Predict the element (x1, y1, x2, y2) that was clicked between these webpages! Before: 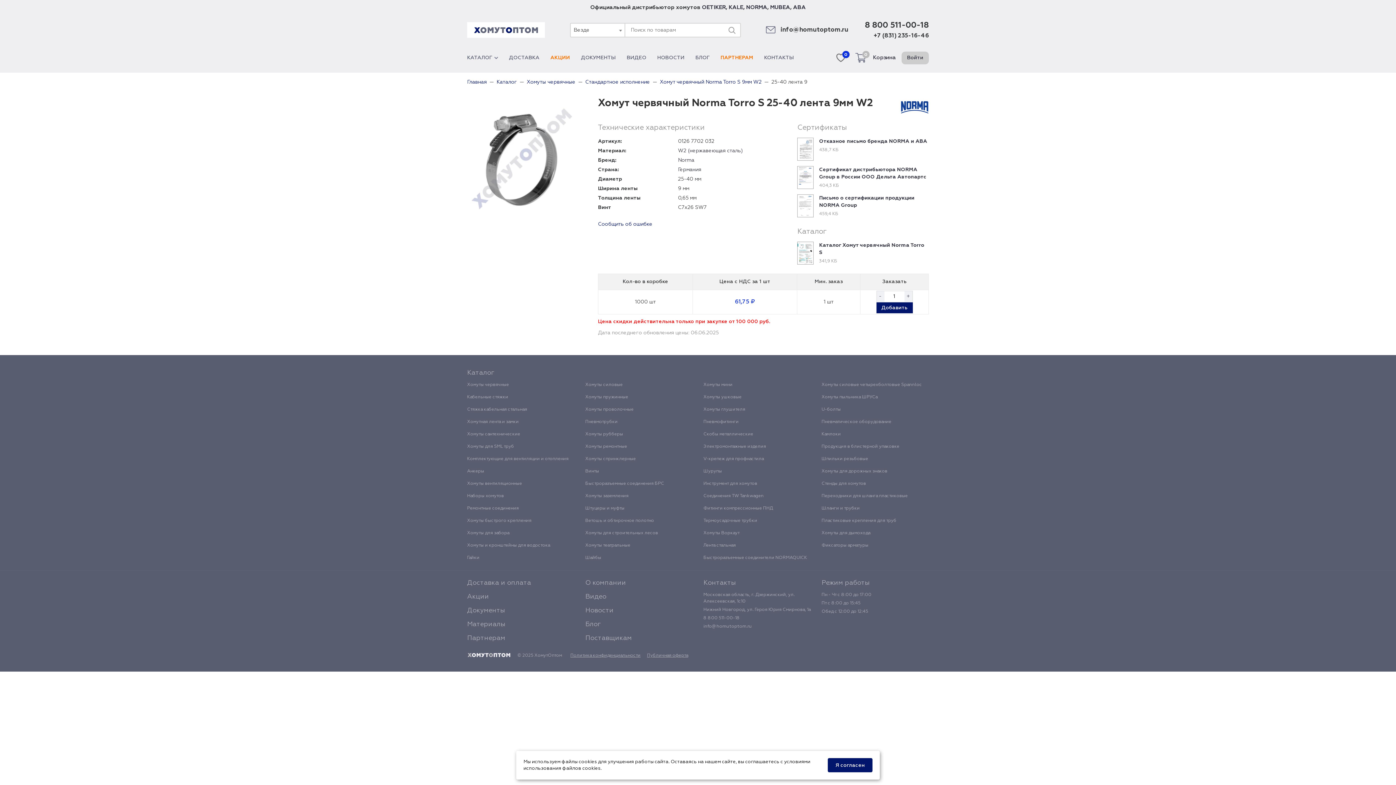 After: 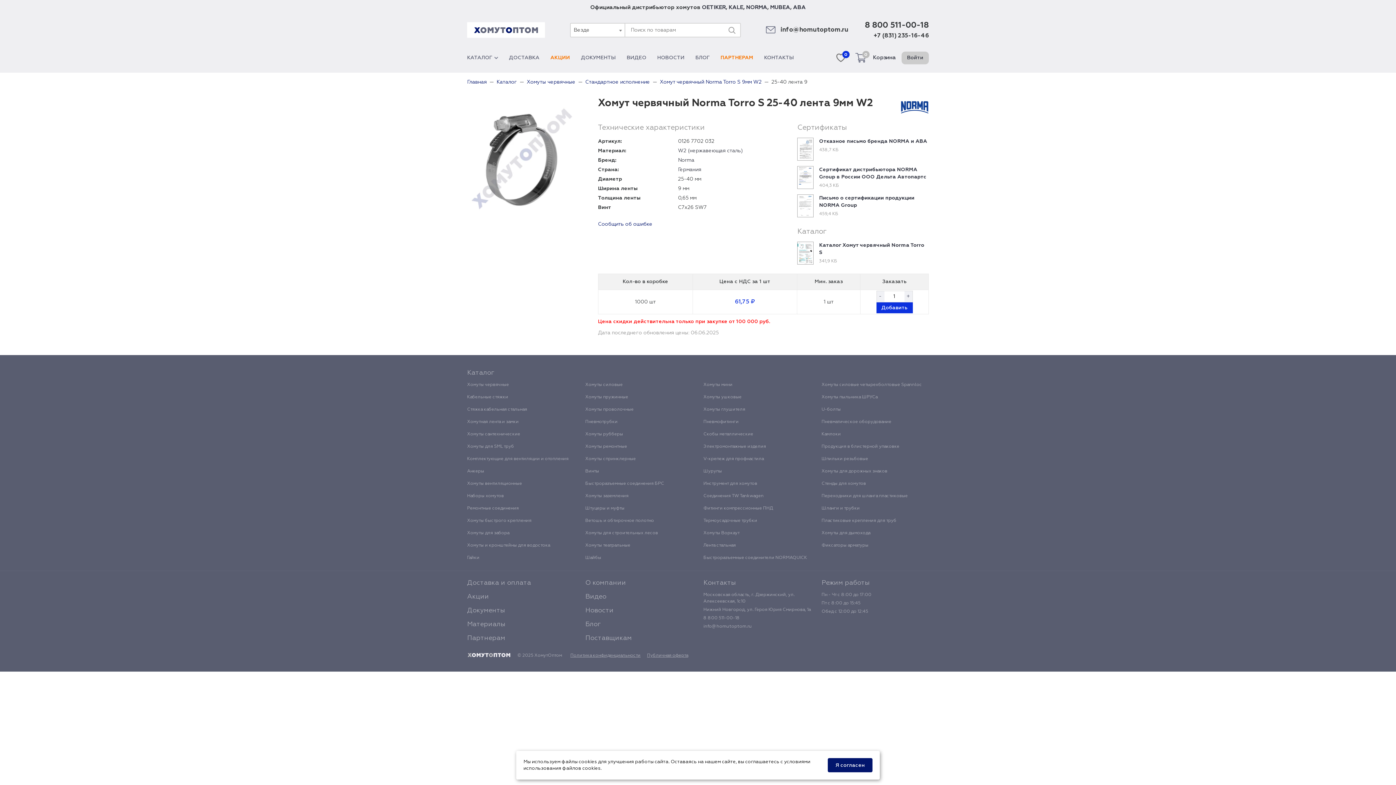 Action: label: Добавить bbox: (876, 302, 912, 313)